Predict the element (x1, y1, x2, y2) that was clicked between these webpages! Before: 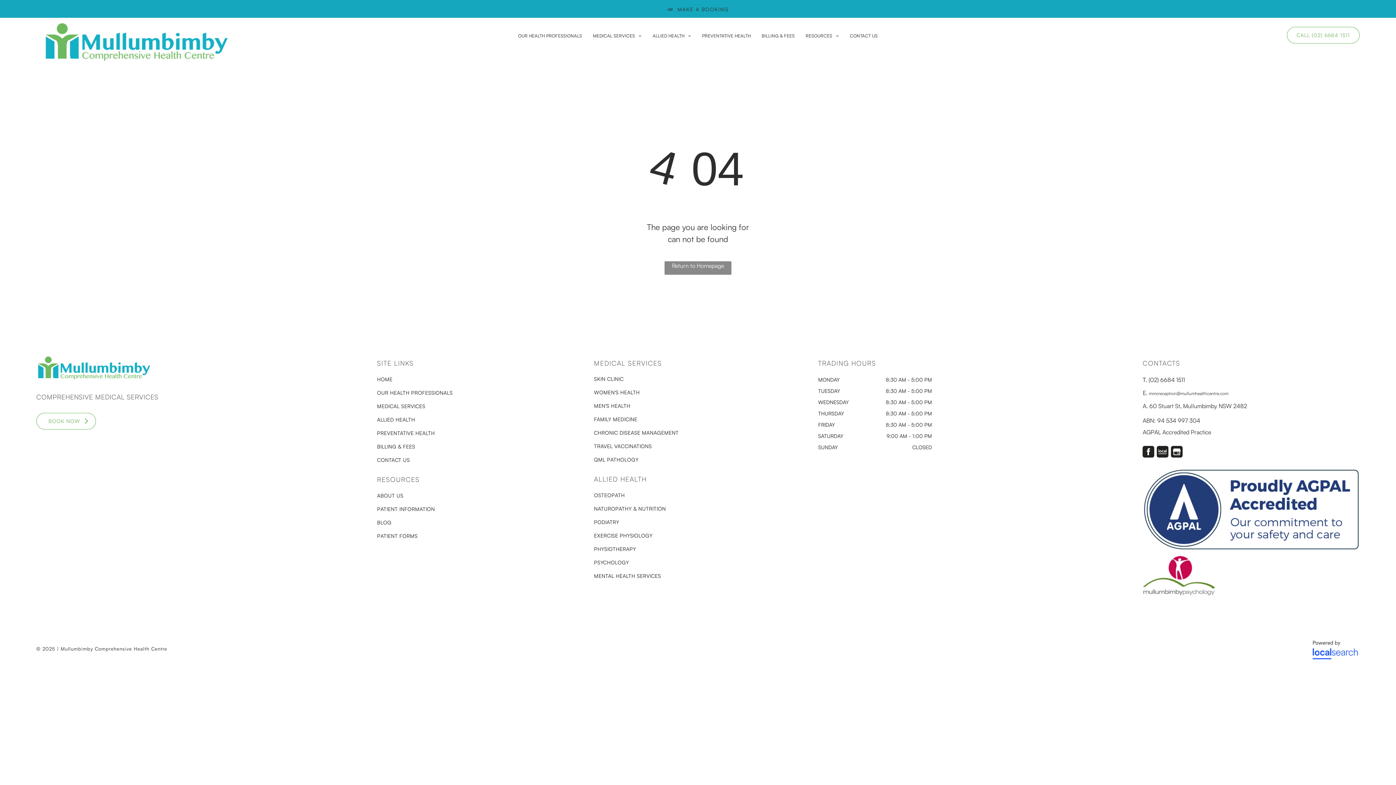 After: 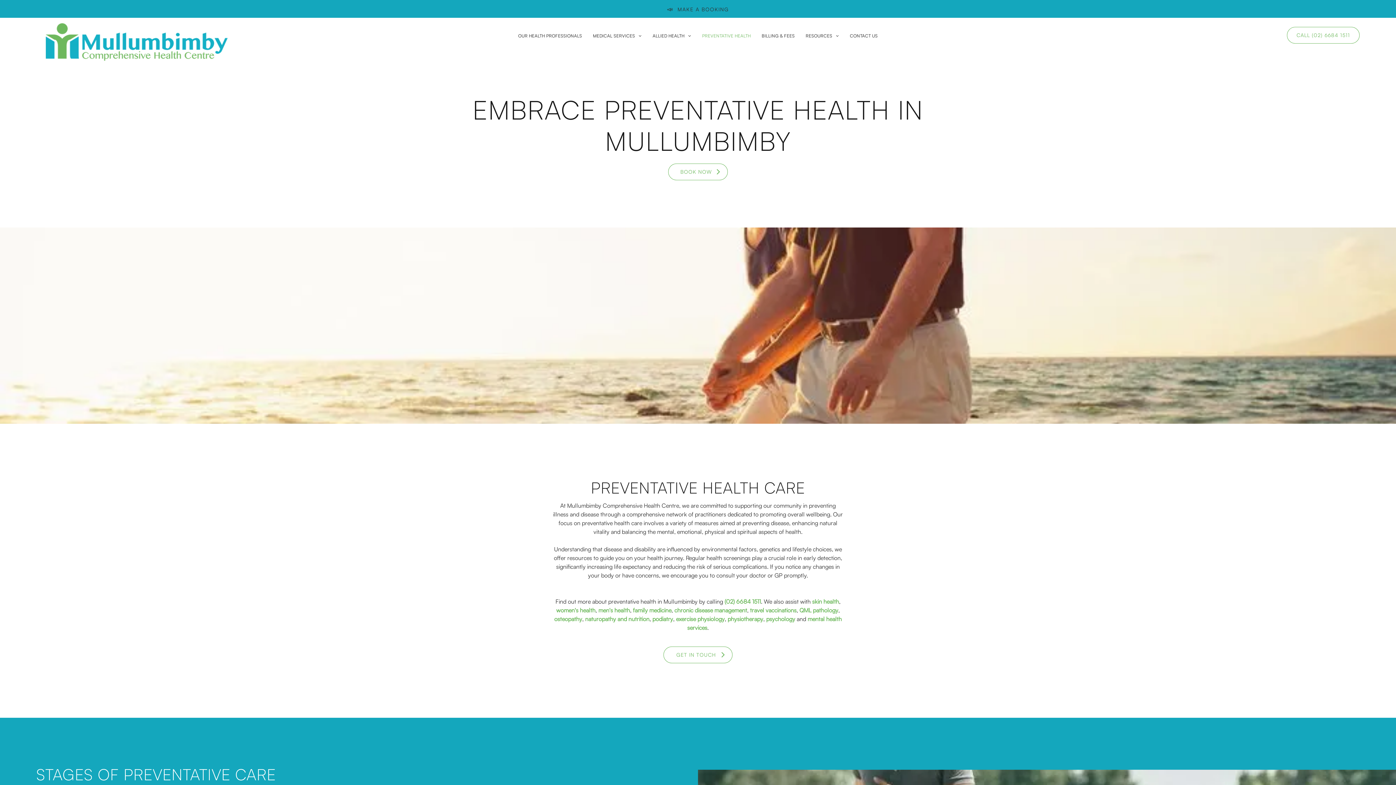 Action: label: PREVENTATIVE HEALTH bbox: (696, 32, 756, 39)